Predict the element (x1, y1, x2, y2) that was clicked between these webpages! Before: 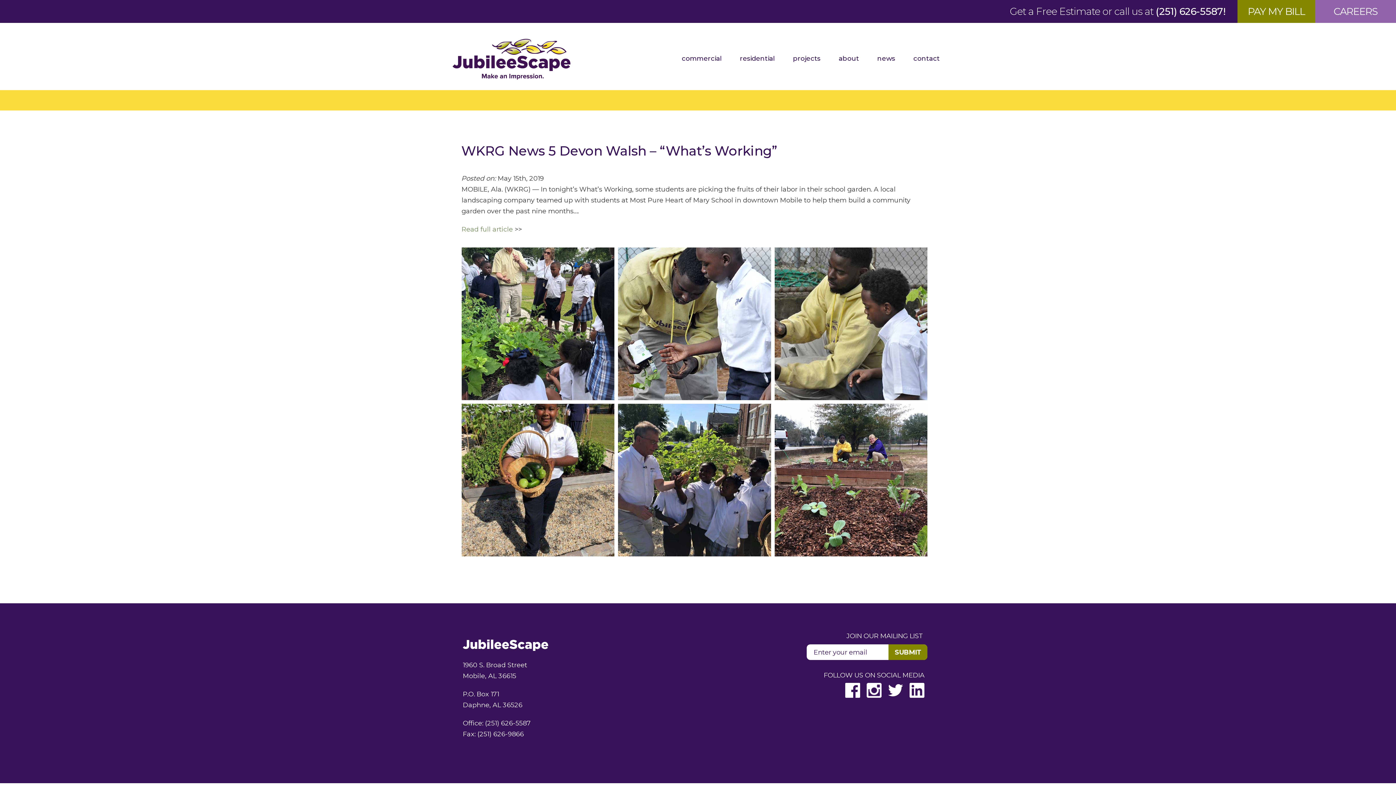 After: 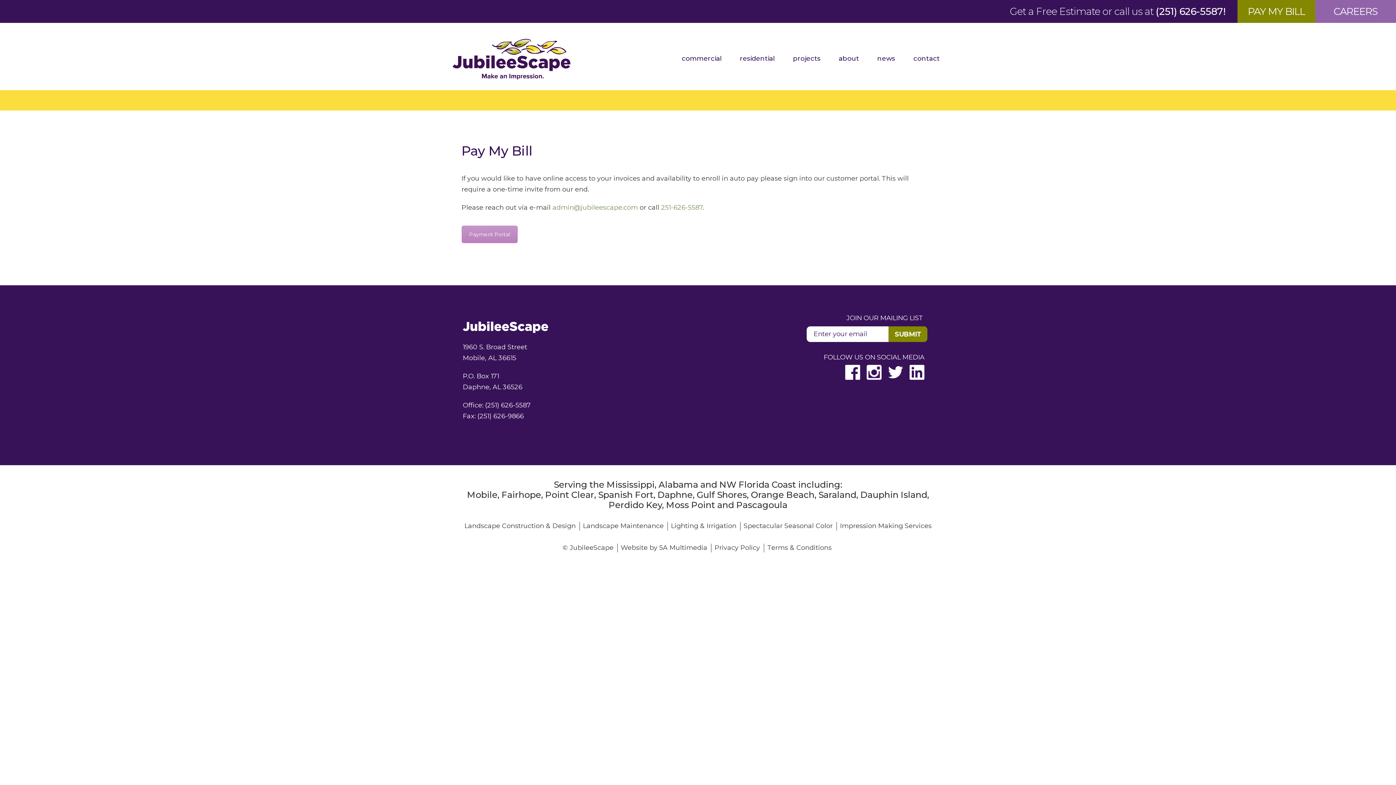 Action: bbox: (1237, 0, 1315, 22) label: PAY MY BILL